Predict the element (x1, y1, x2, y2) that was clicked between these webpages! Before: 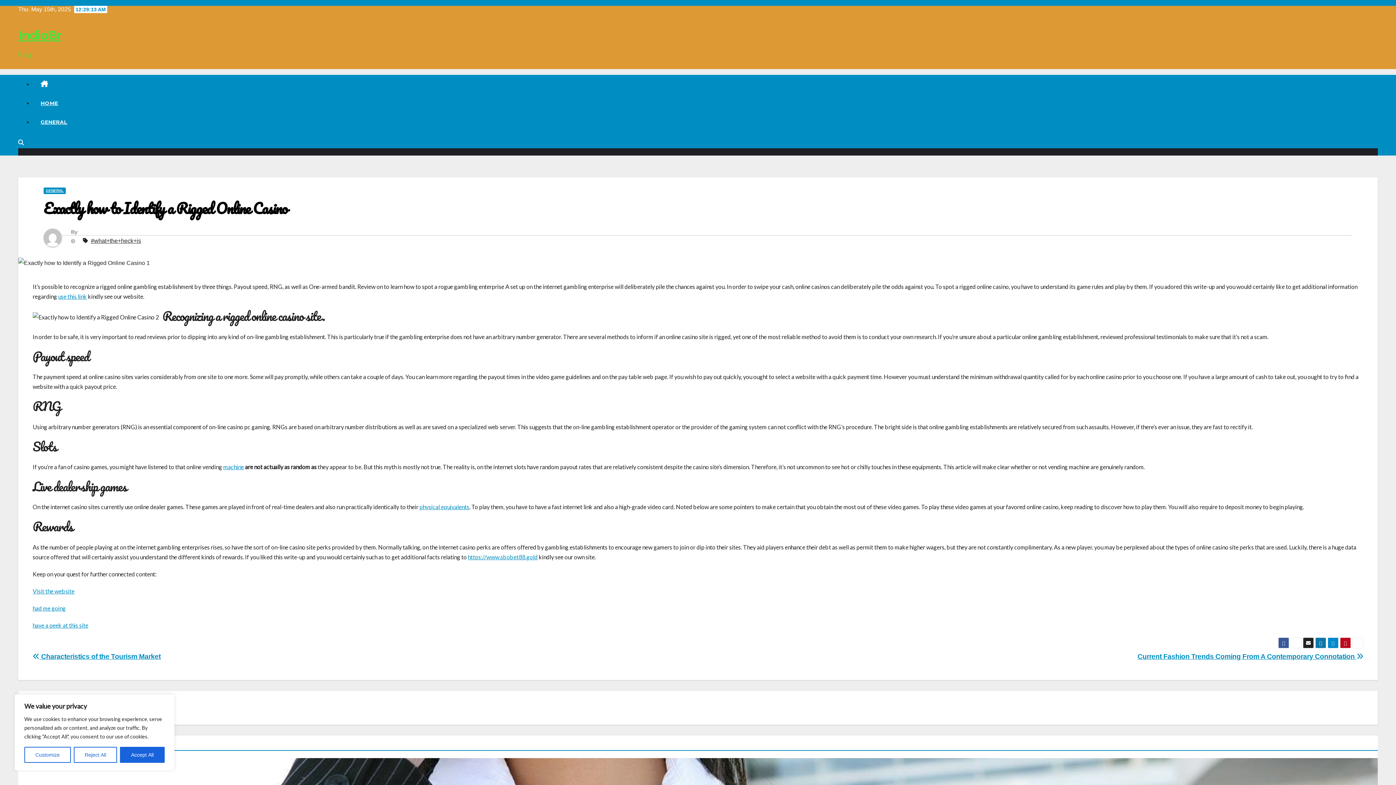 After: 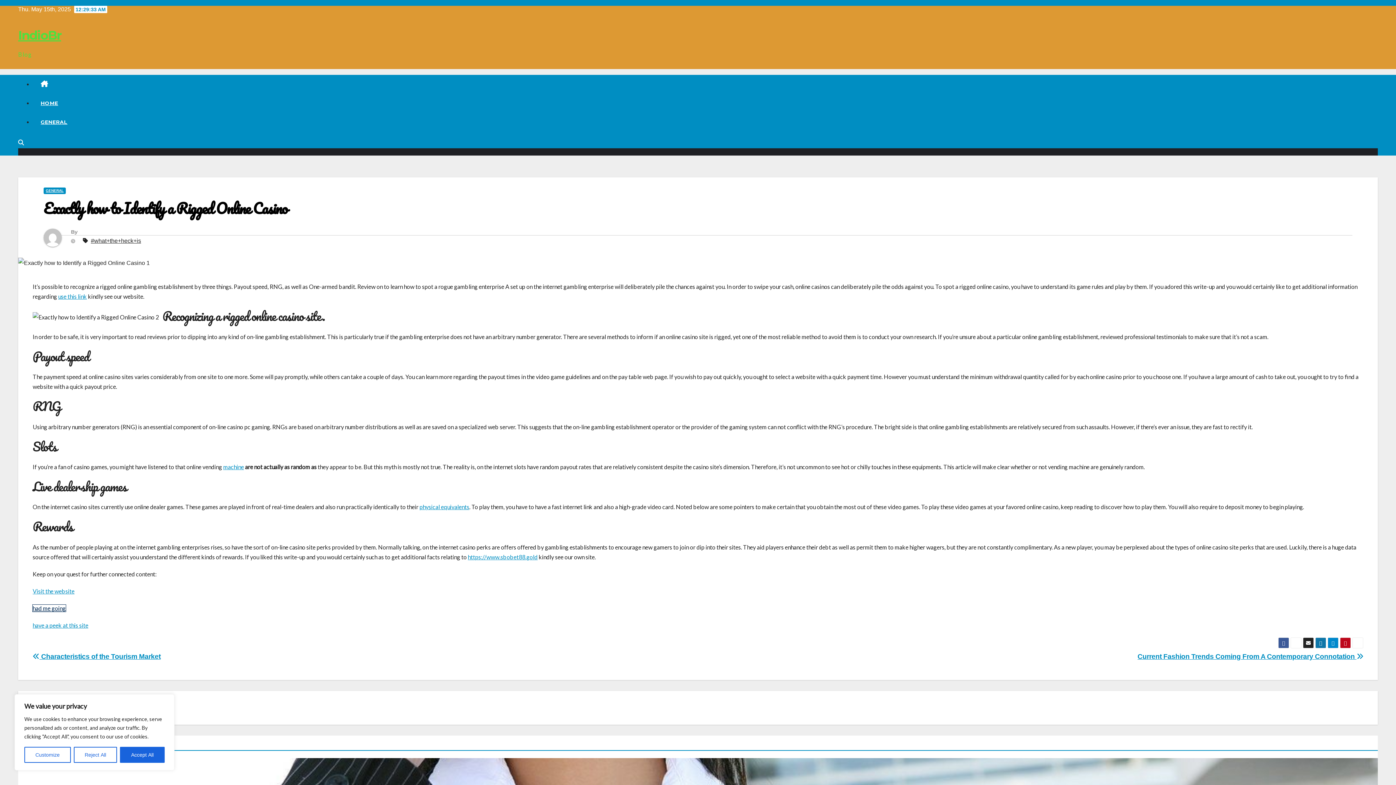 Action: label: had me going bbox: (32, 604, 65, 611)